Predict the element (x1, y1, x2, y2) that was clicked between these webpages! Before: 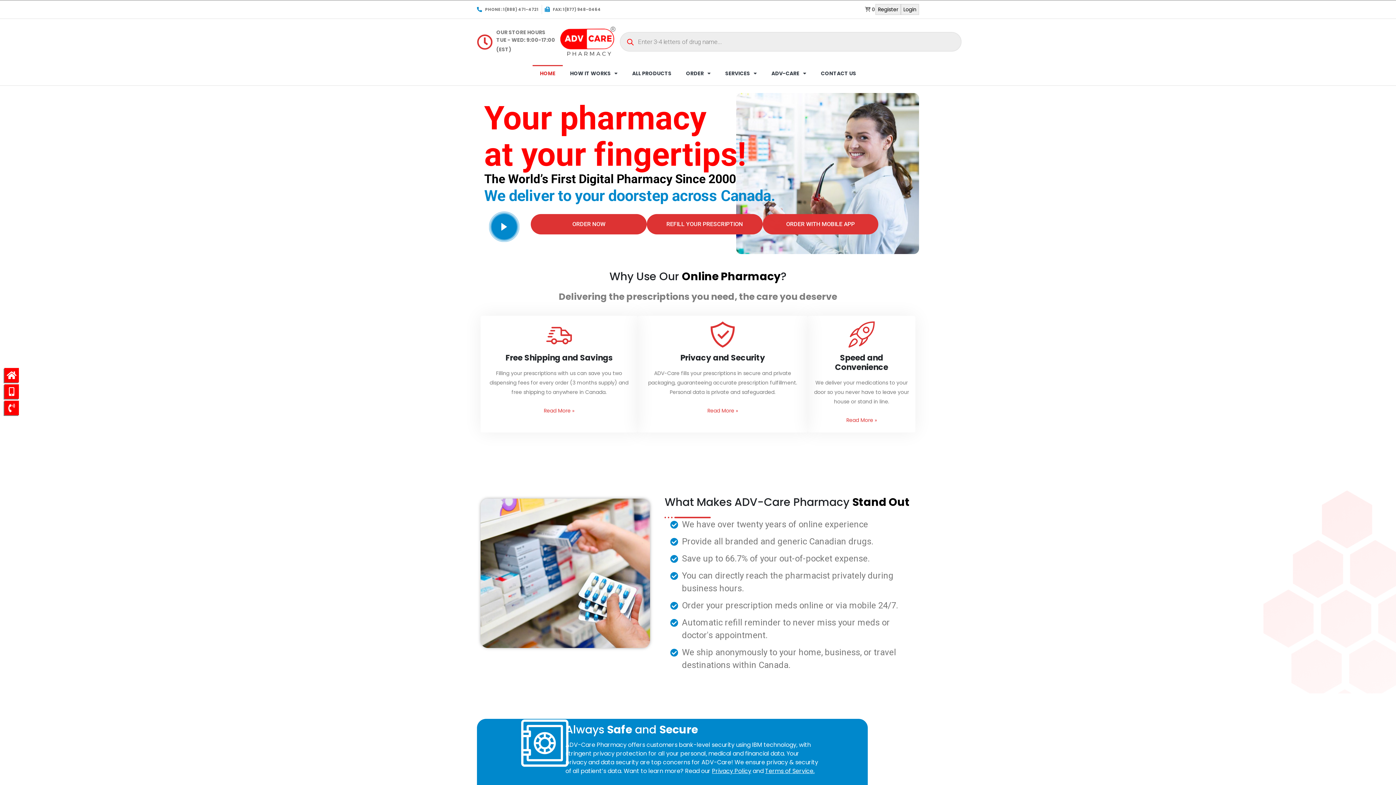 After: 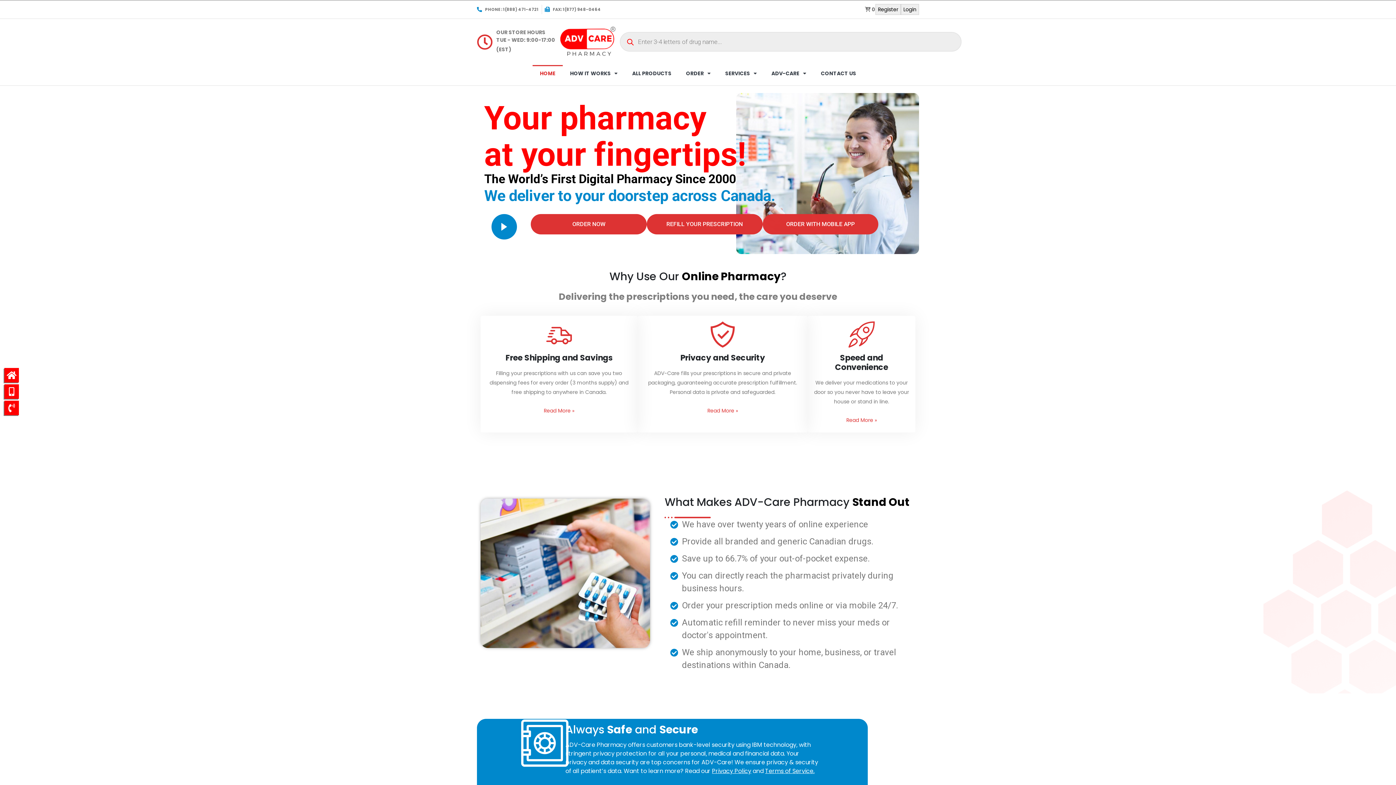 Action: bbox: (3, 368, 18, 384)